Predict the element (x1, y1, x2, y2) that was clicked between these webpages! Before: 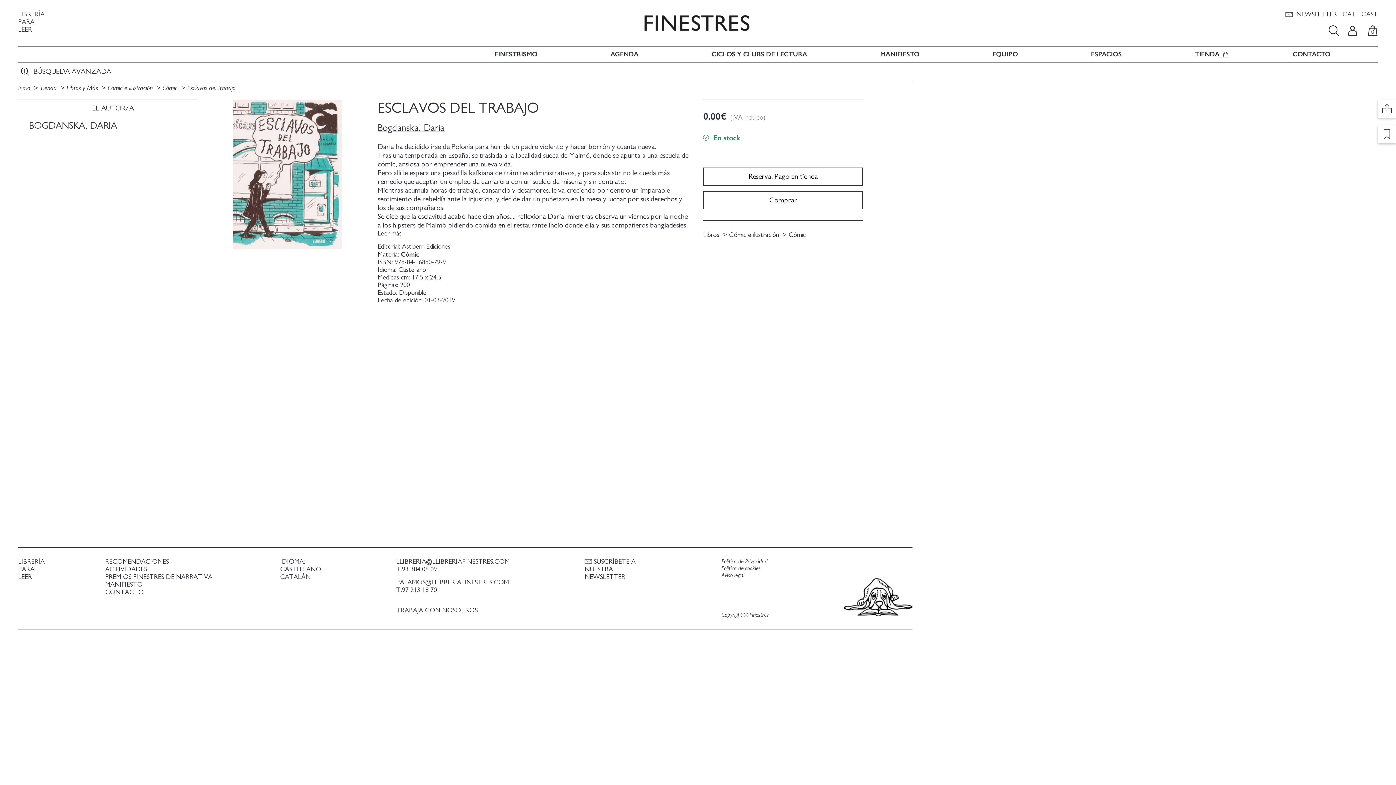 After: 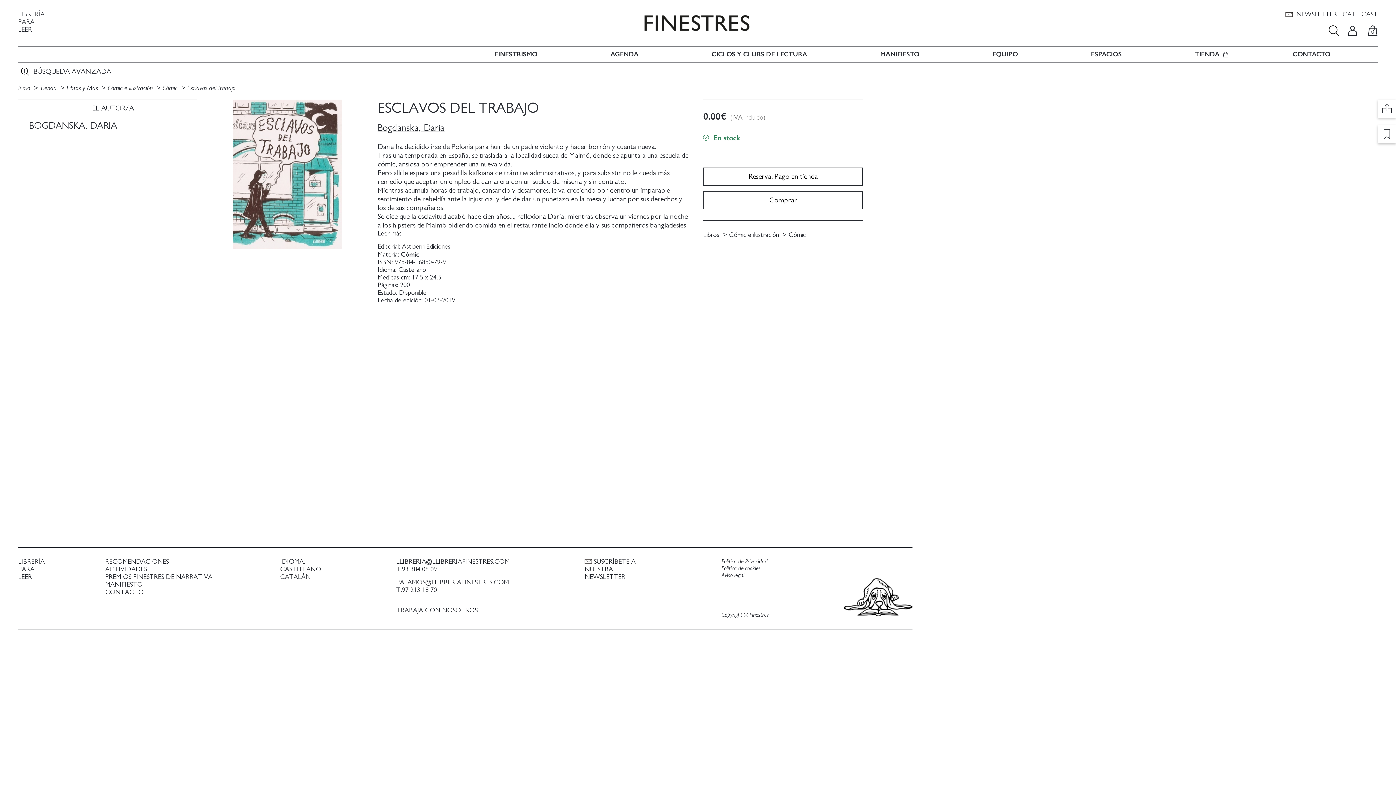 Action: label: PALAMOS@LLIBRERIAFINESTRES.COM bbox: (396, 579, 509, 586)